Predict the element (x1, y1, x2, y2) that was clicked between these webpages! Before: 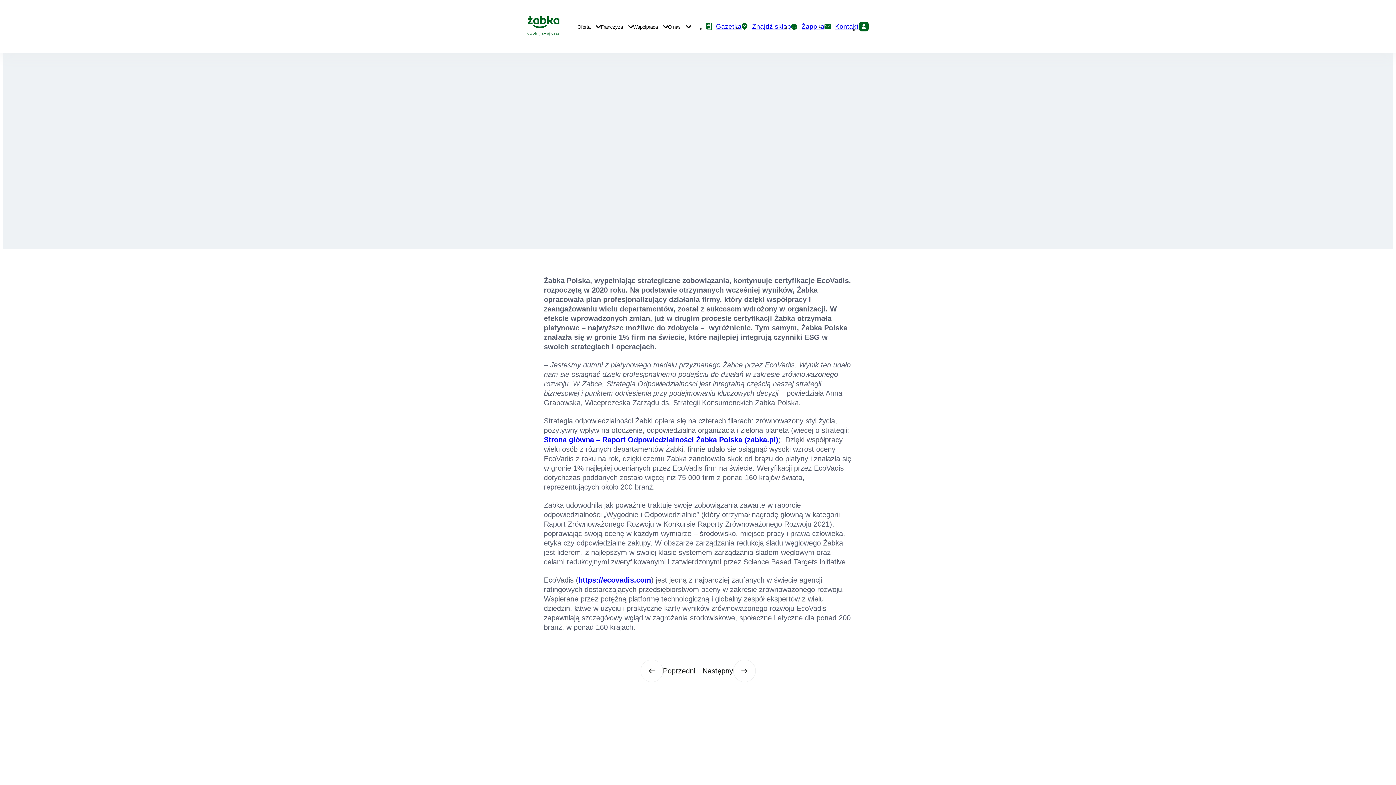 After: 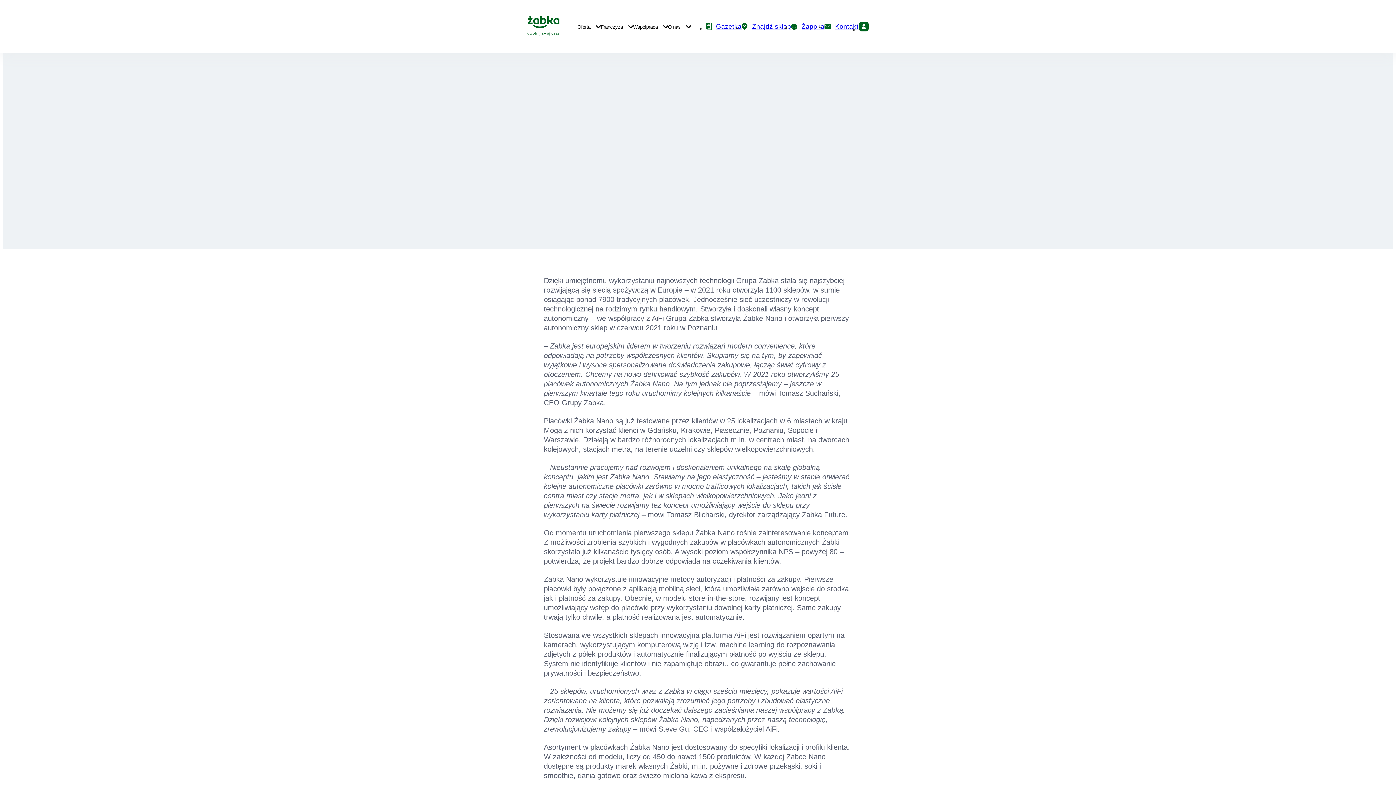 Action: label: Następny bbox: (699, 660, 755, 682)